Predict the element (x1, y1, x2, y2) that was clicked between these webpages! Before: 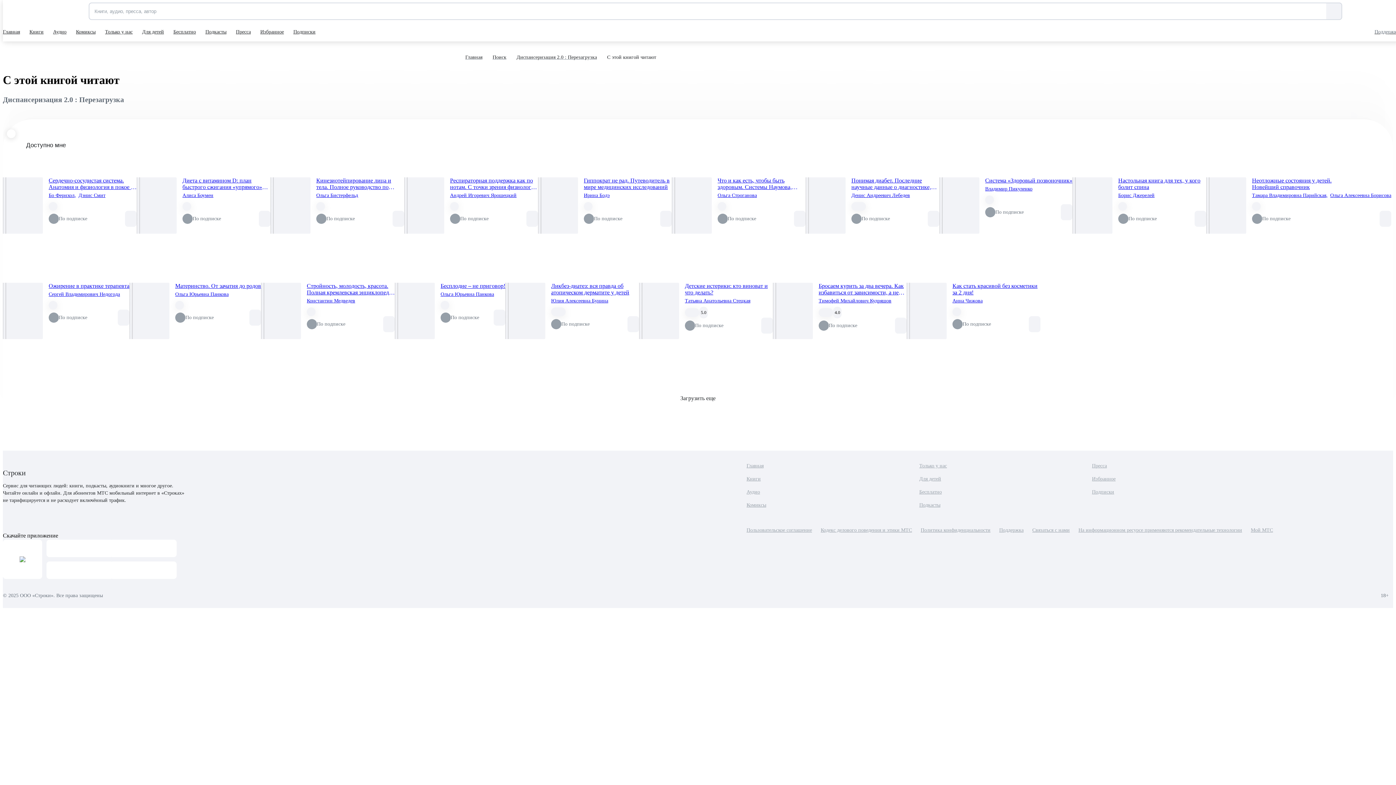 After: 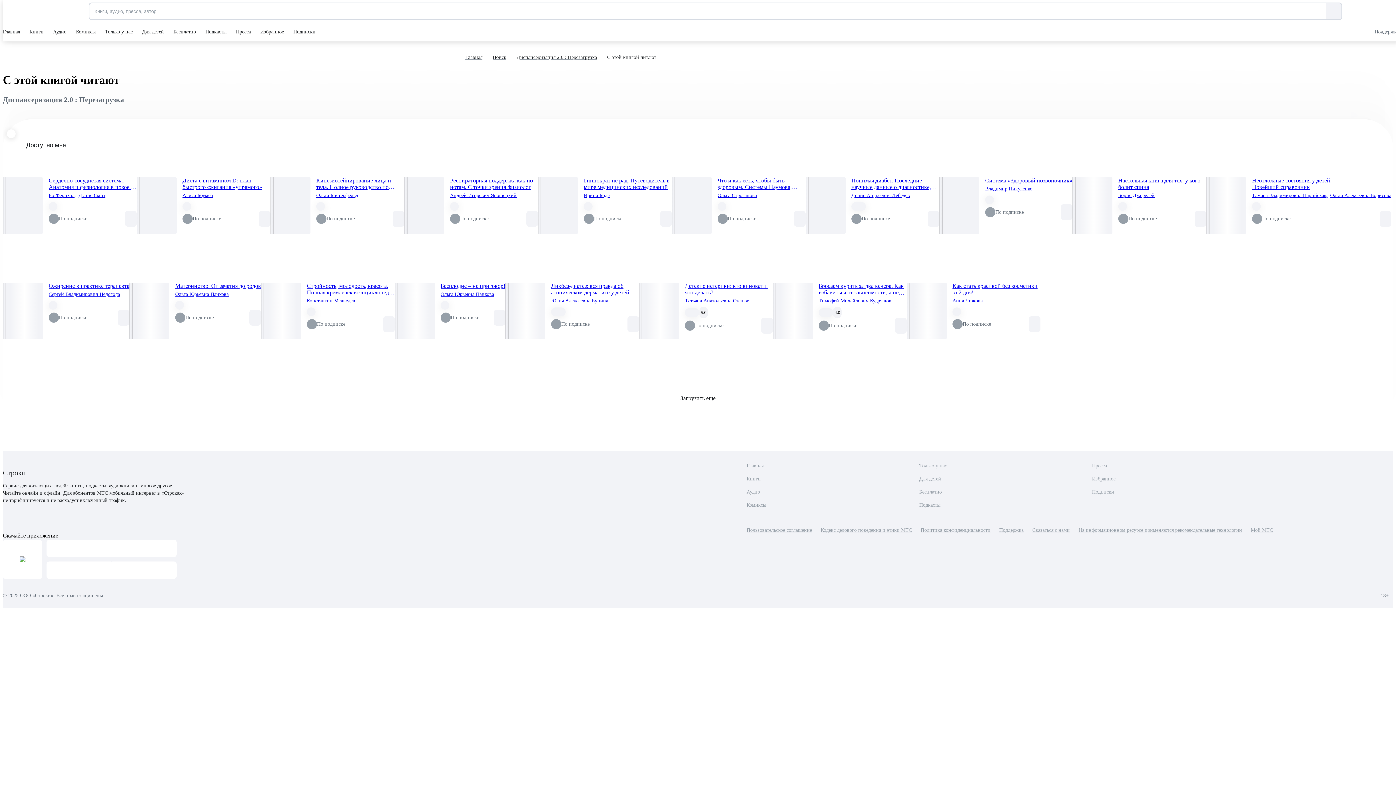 Action: bbox: (46, 540, 113, 557)